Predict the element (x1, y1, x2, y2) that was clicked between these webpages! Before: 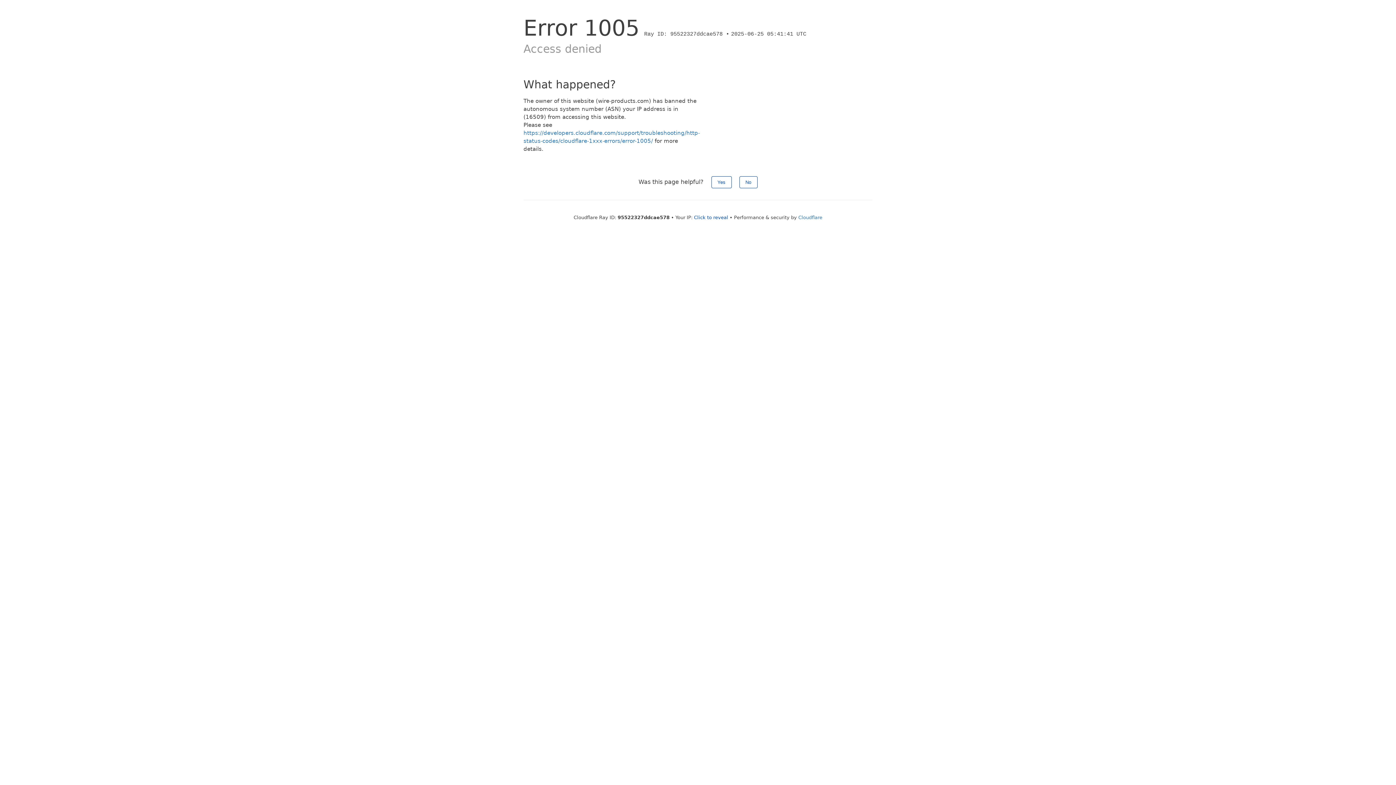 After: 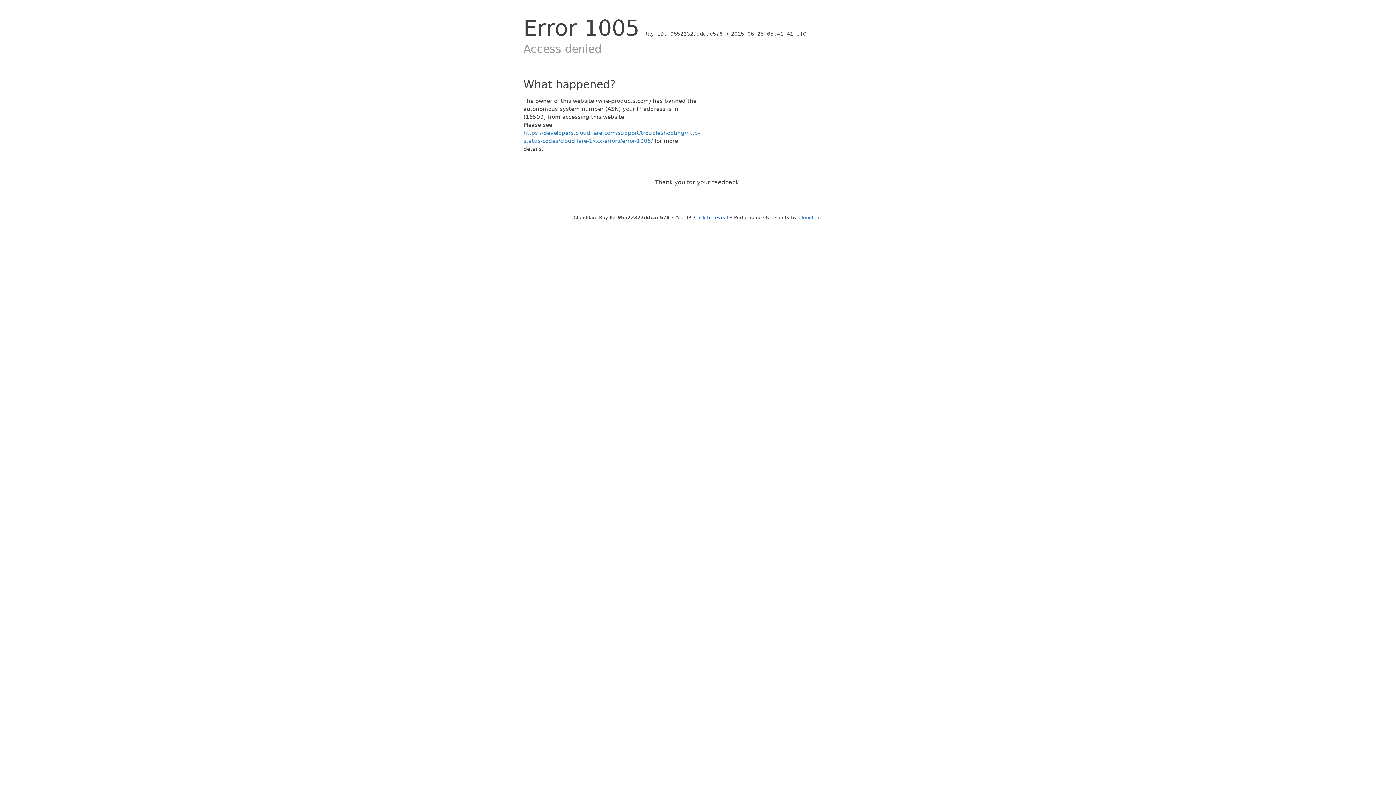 Action: bbox: (711, 176, 731, 188) label: Yes